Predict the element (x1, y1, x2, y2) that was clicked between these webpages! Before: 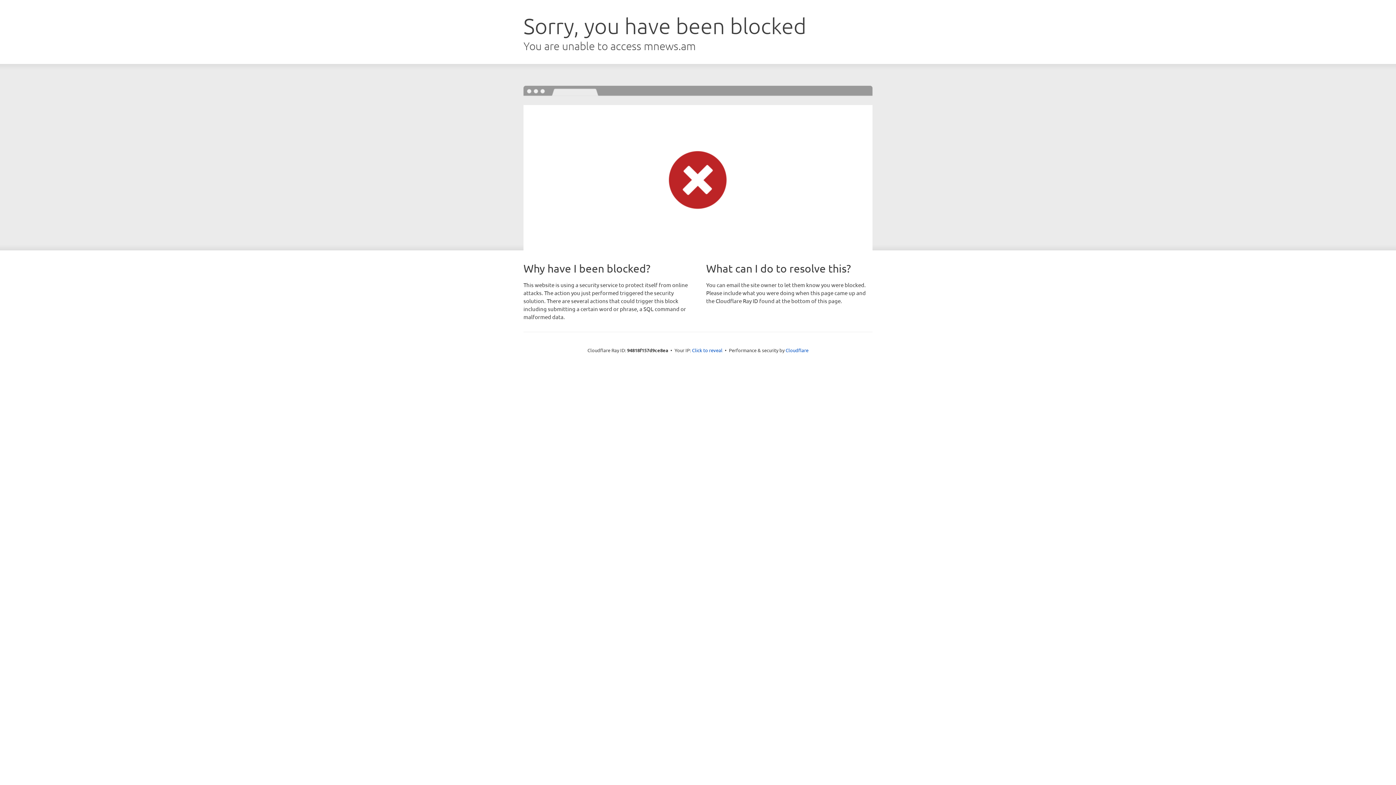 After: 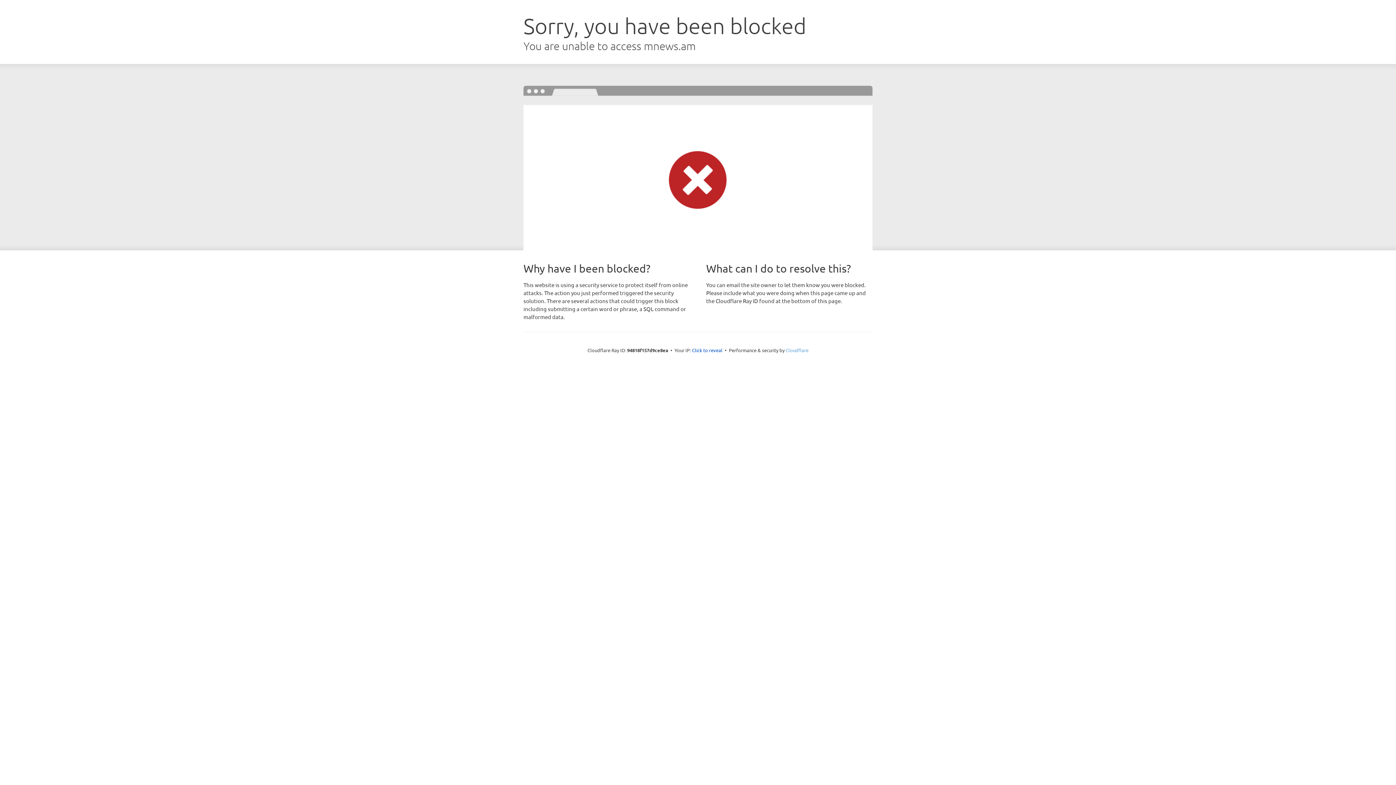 Action: bbox: (785, 347, 808, 353) label: Cloudflare